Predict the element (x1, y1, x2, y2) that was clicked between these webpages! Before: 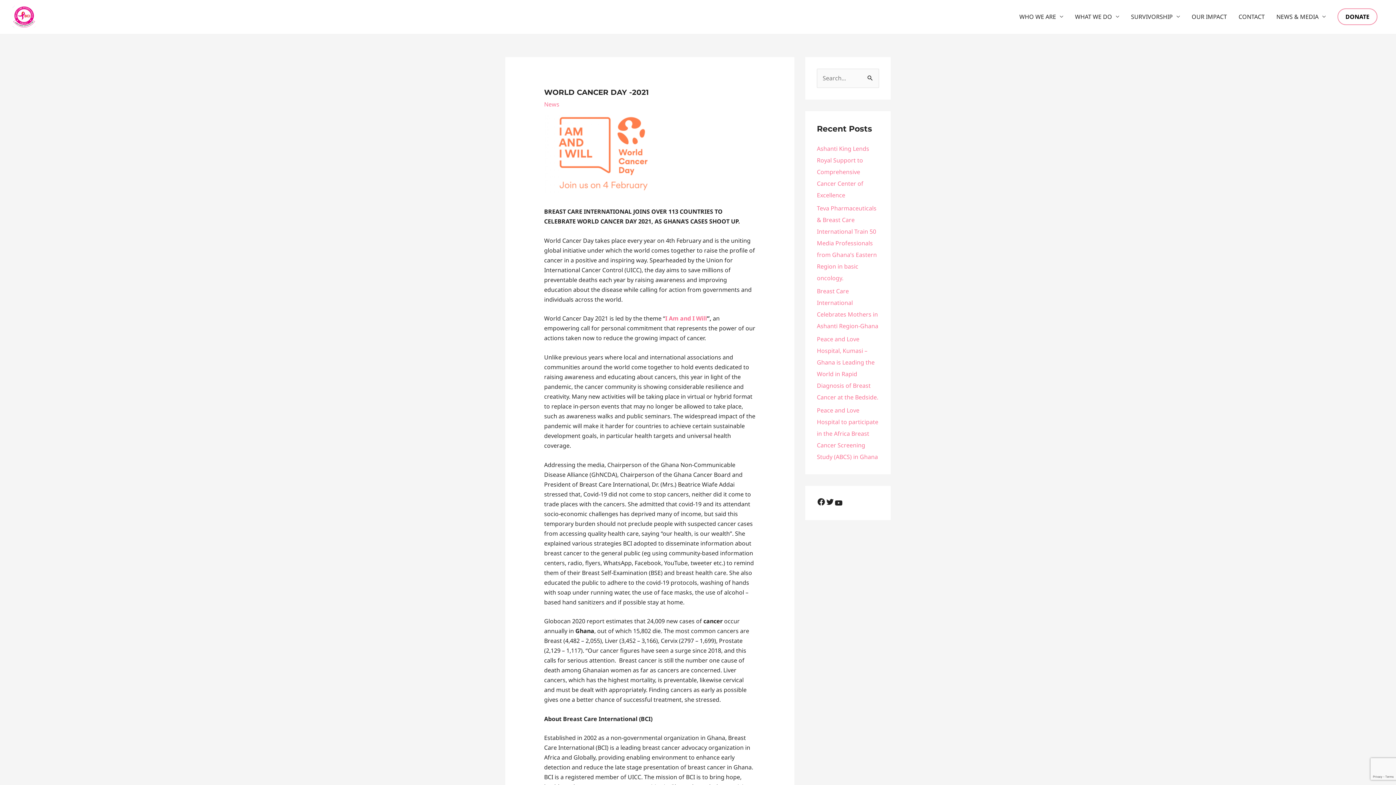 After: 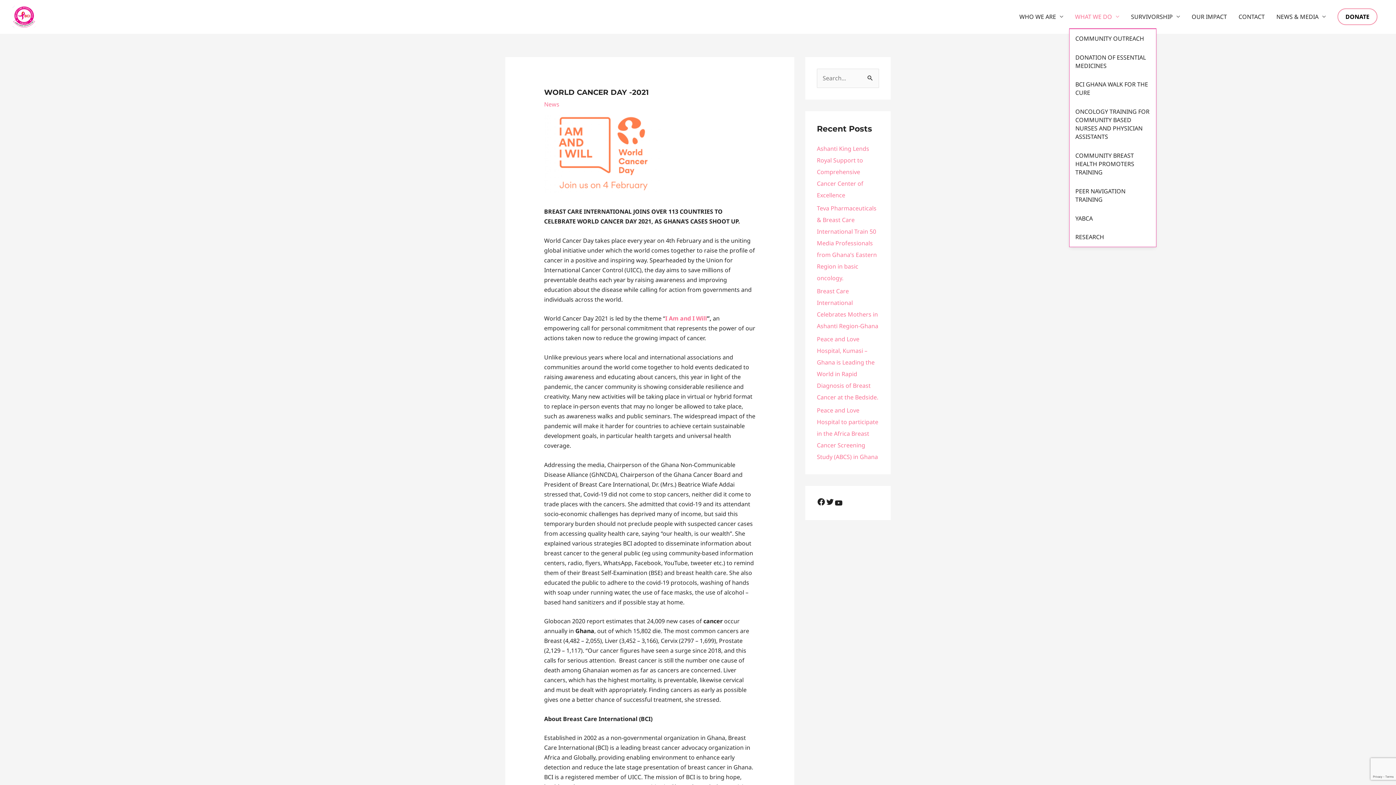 Action: bbox: (1069, 5, 1125, 28) label: WHAT WE DO